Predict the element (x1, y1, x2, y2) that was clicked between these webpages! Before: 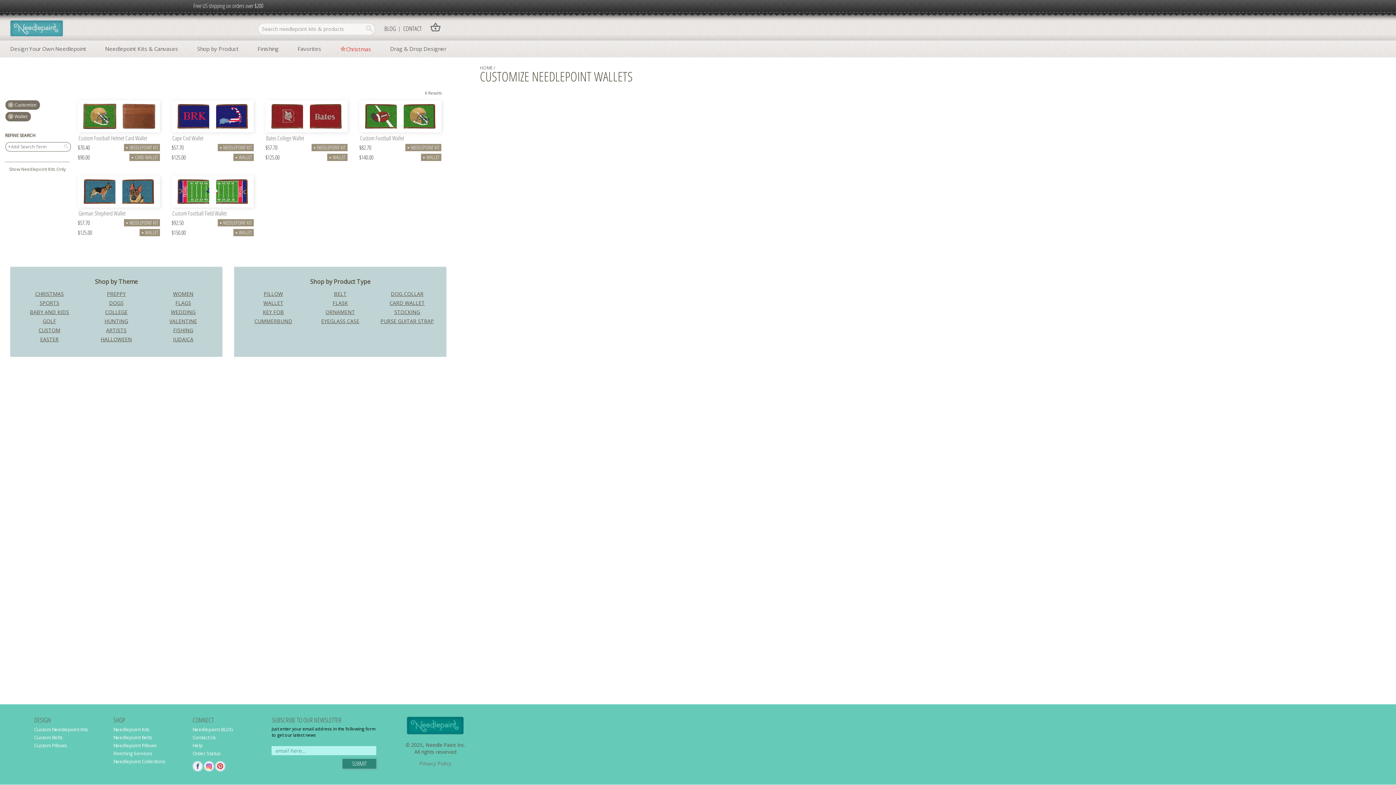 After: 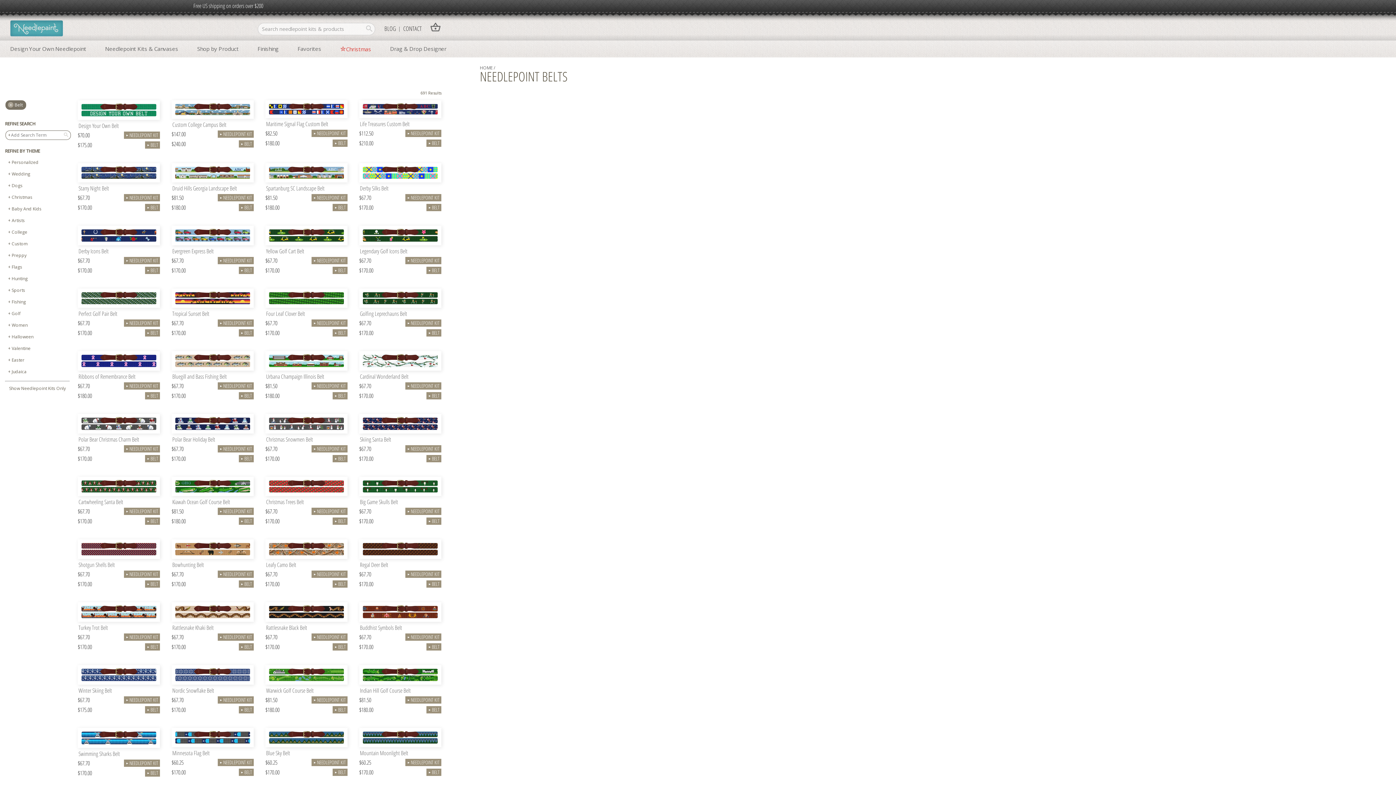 Action: bbox: (113, 734, 152, 741) label: Needlepoint Belts